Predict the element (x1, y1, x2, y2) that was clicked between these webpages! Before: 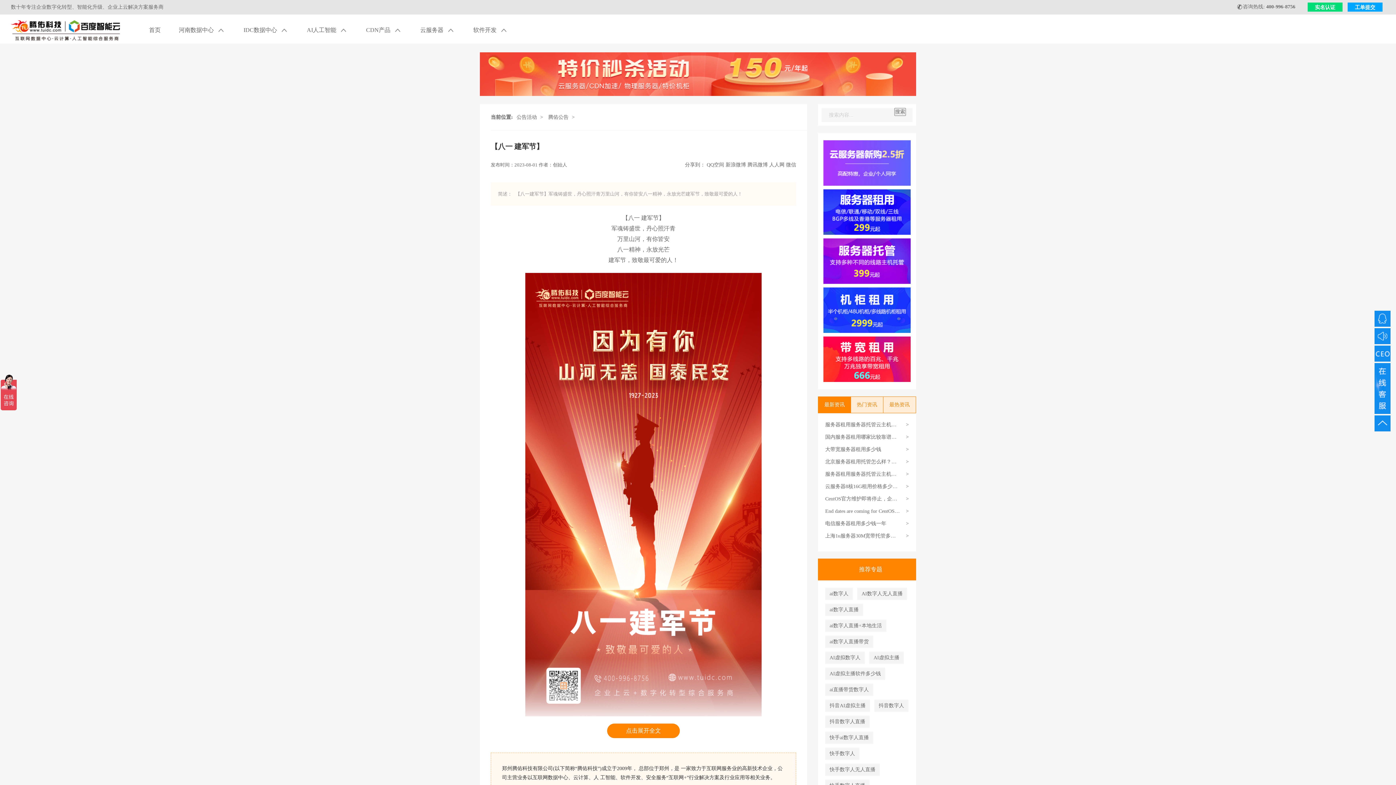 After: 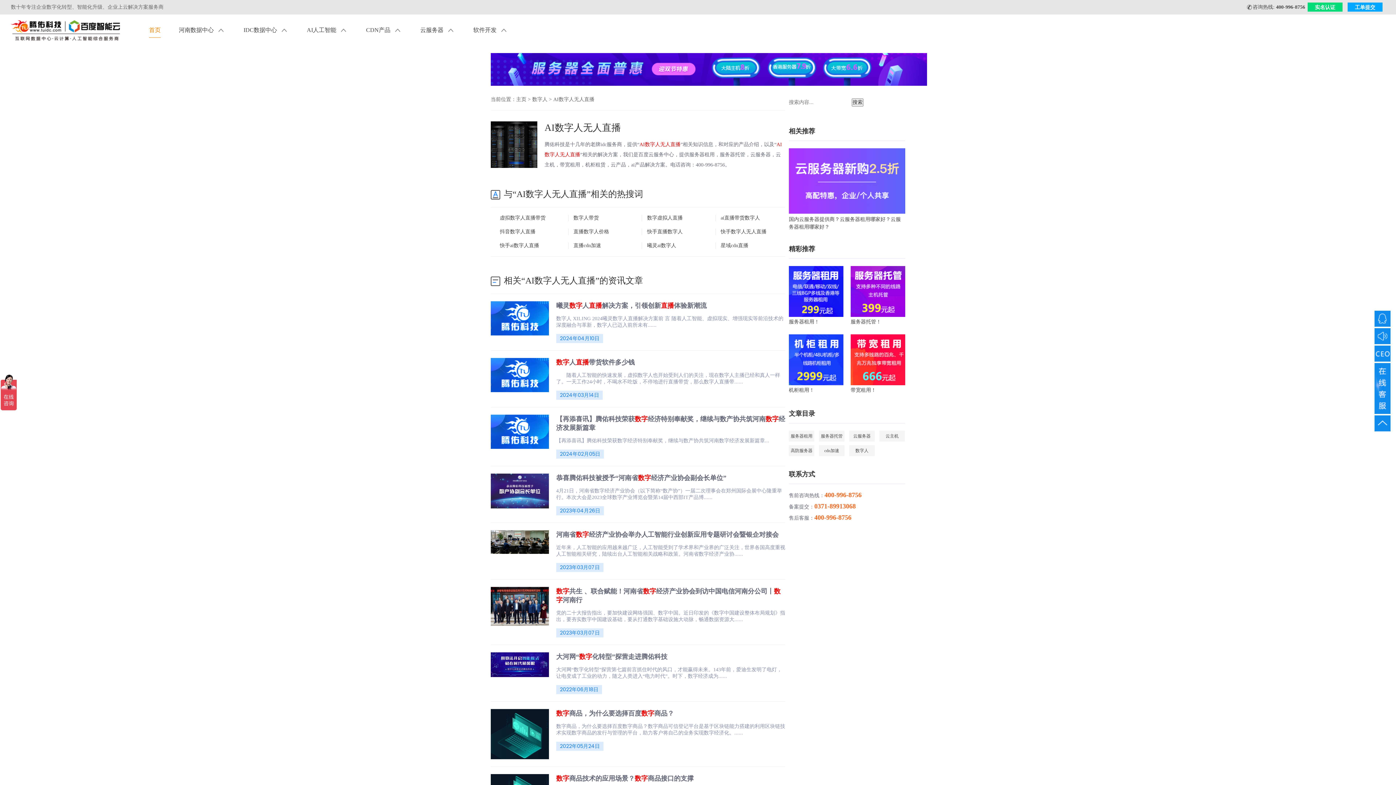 Action: bbox: (857, 588, 907, 600) label: AI数字人无人直播